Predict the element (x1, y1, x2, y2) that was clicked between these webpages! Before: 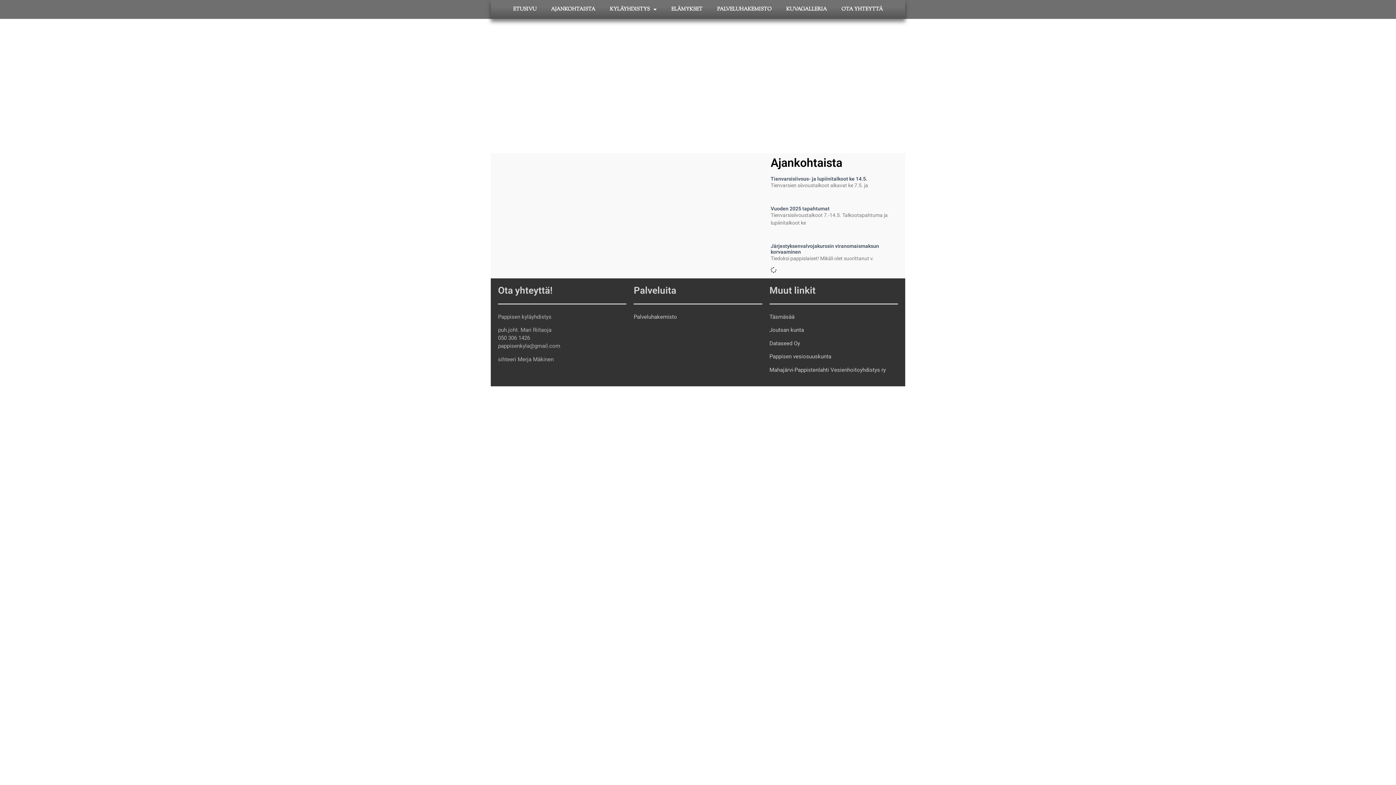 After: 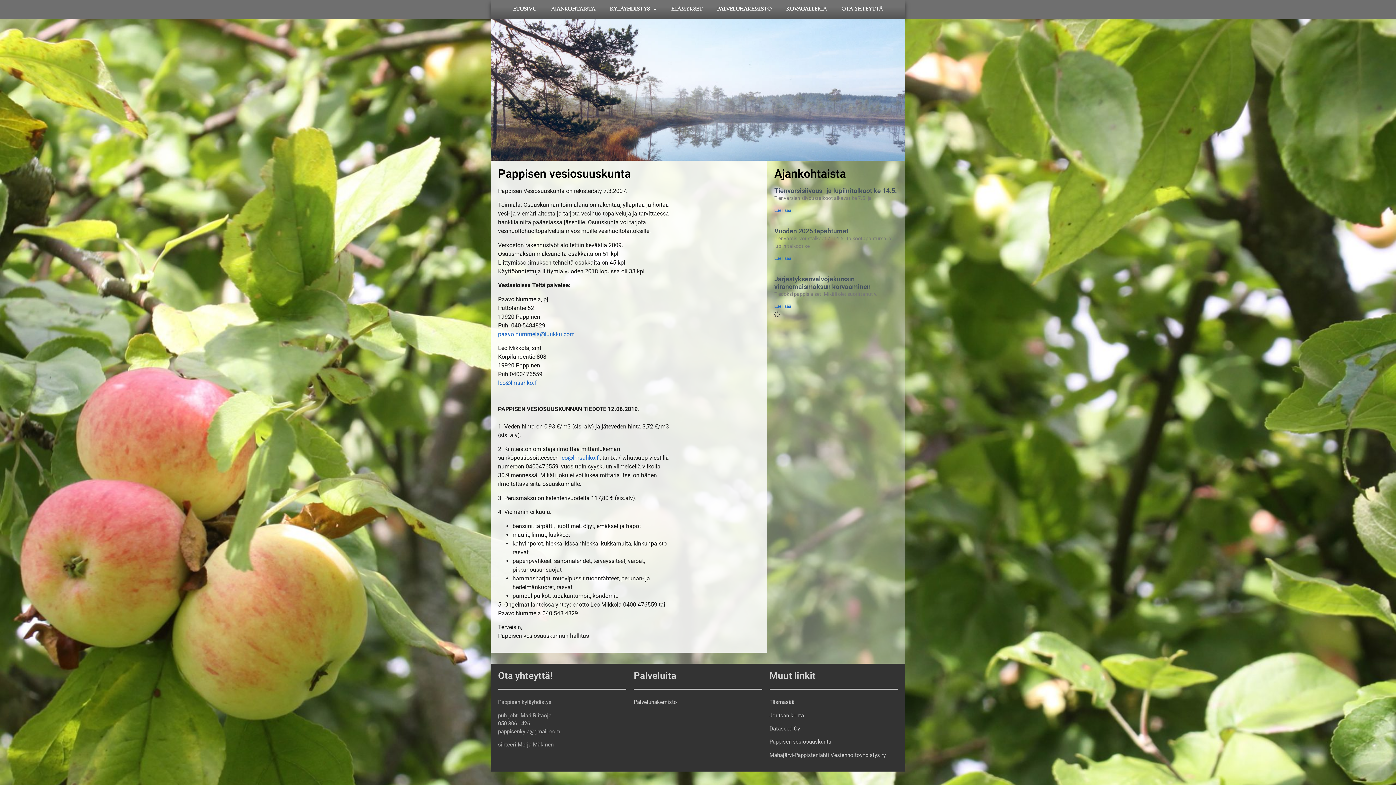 Action: bbox: (769, 353, 831, 360) label: Pappisen vesiosuuskunta